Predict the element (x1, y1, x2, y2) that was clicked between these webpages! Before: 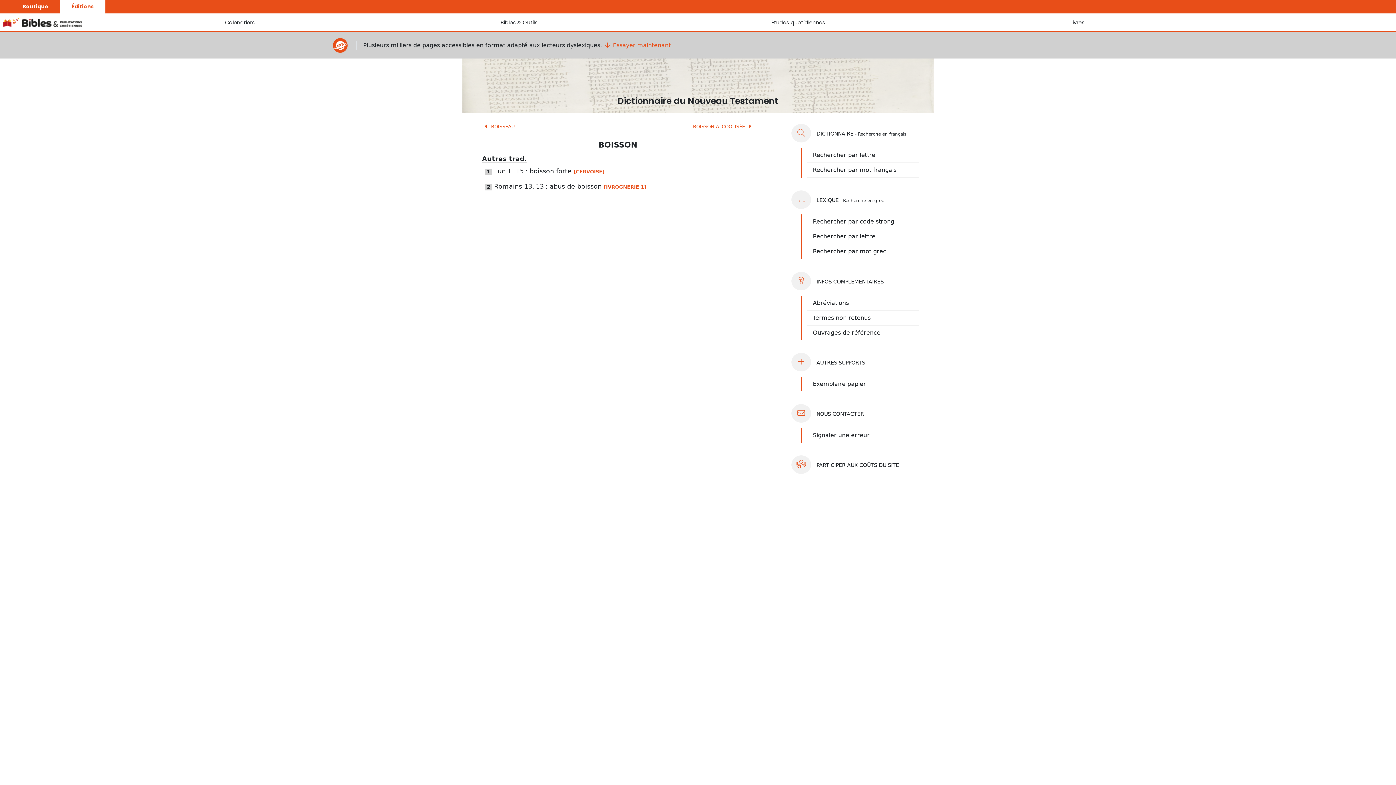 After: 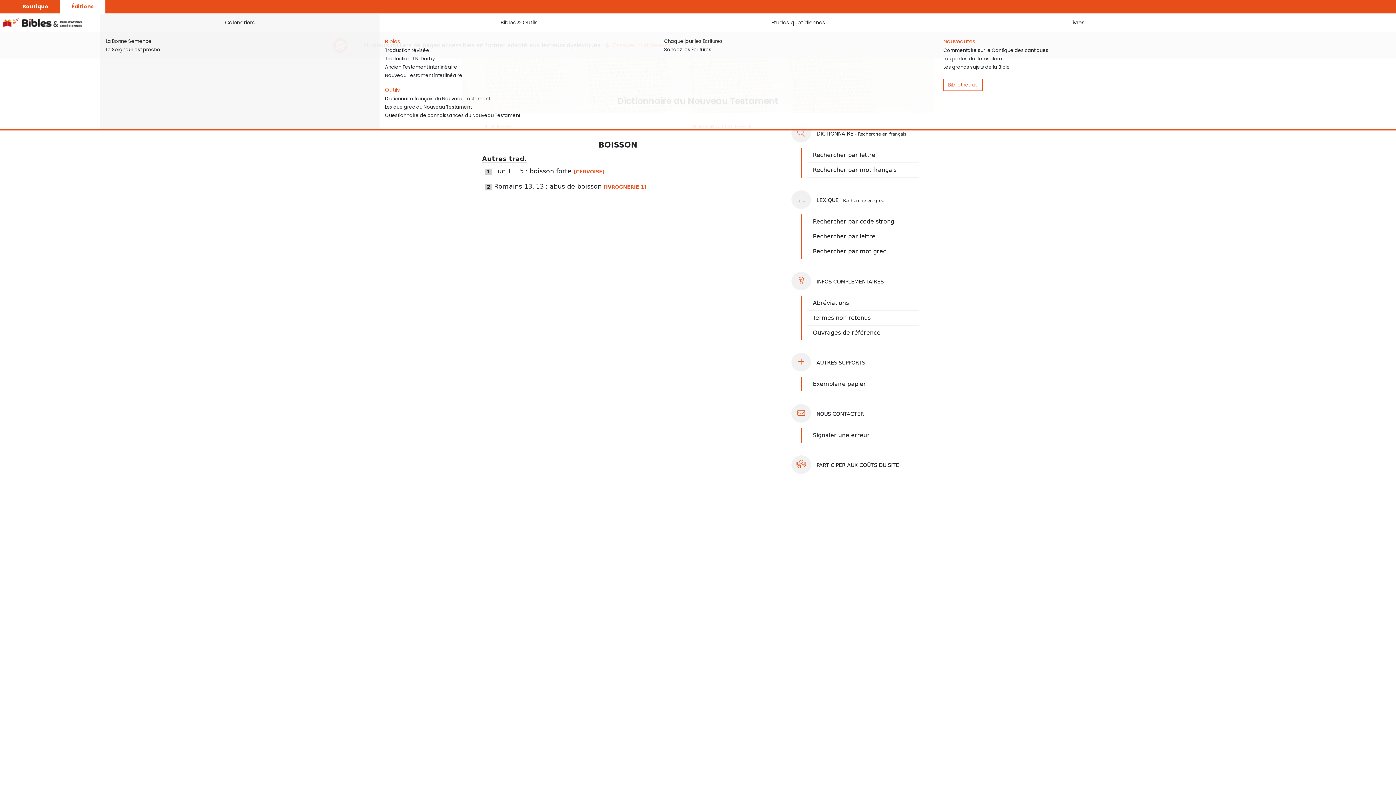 Action: label: Calendriers bbox: (100, 13, 379, 31)